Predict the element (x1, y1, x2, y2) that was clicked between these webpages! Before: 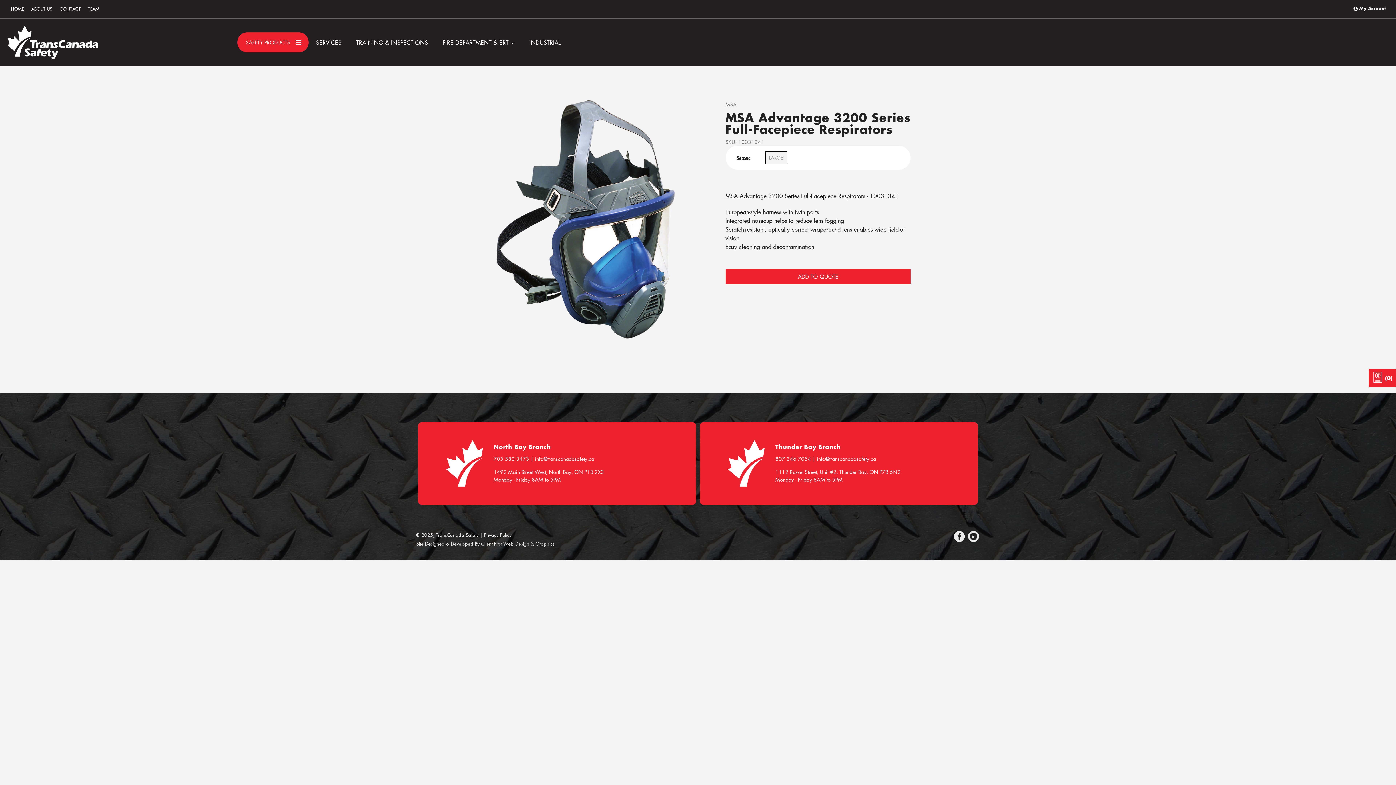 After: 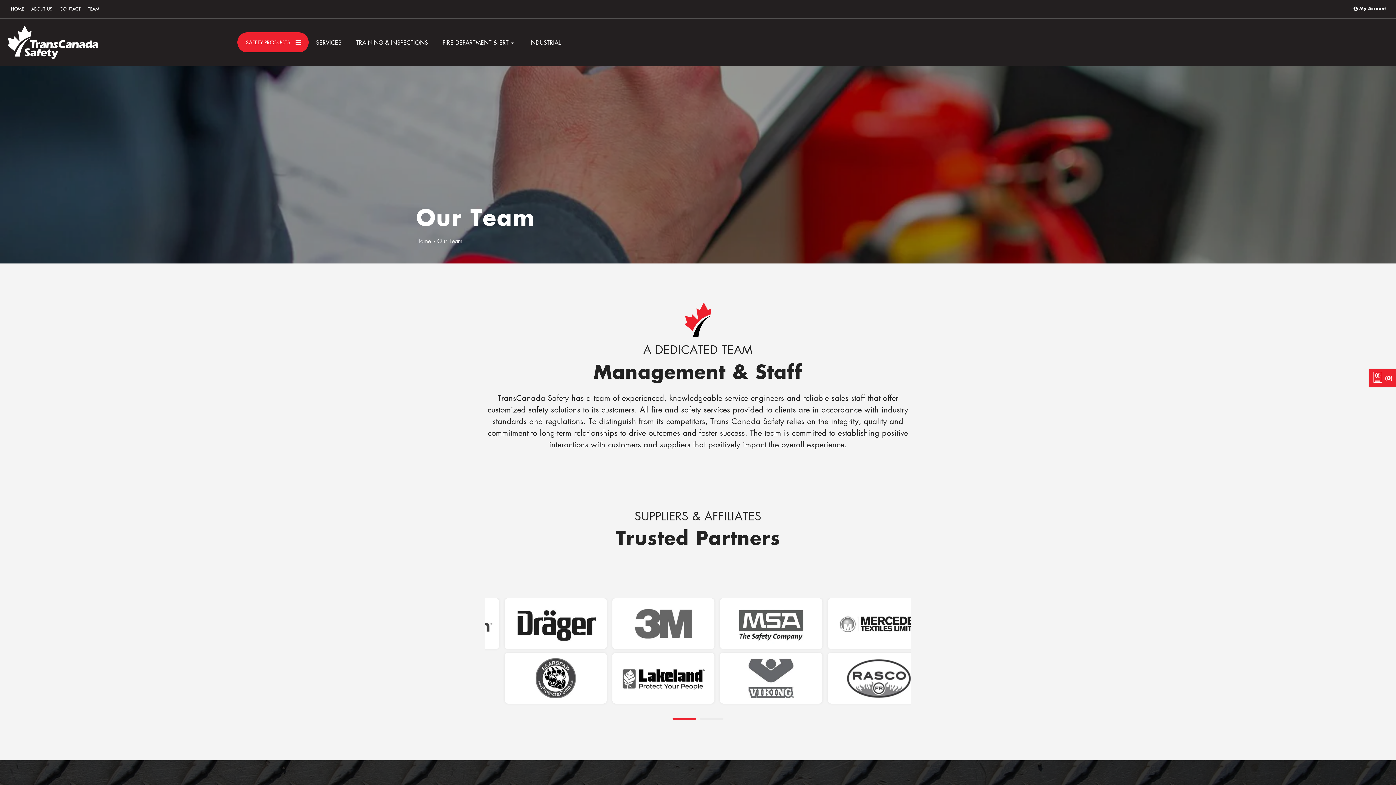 Action: label: TEAM bbox: (84, 4, 102, 13)